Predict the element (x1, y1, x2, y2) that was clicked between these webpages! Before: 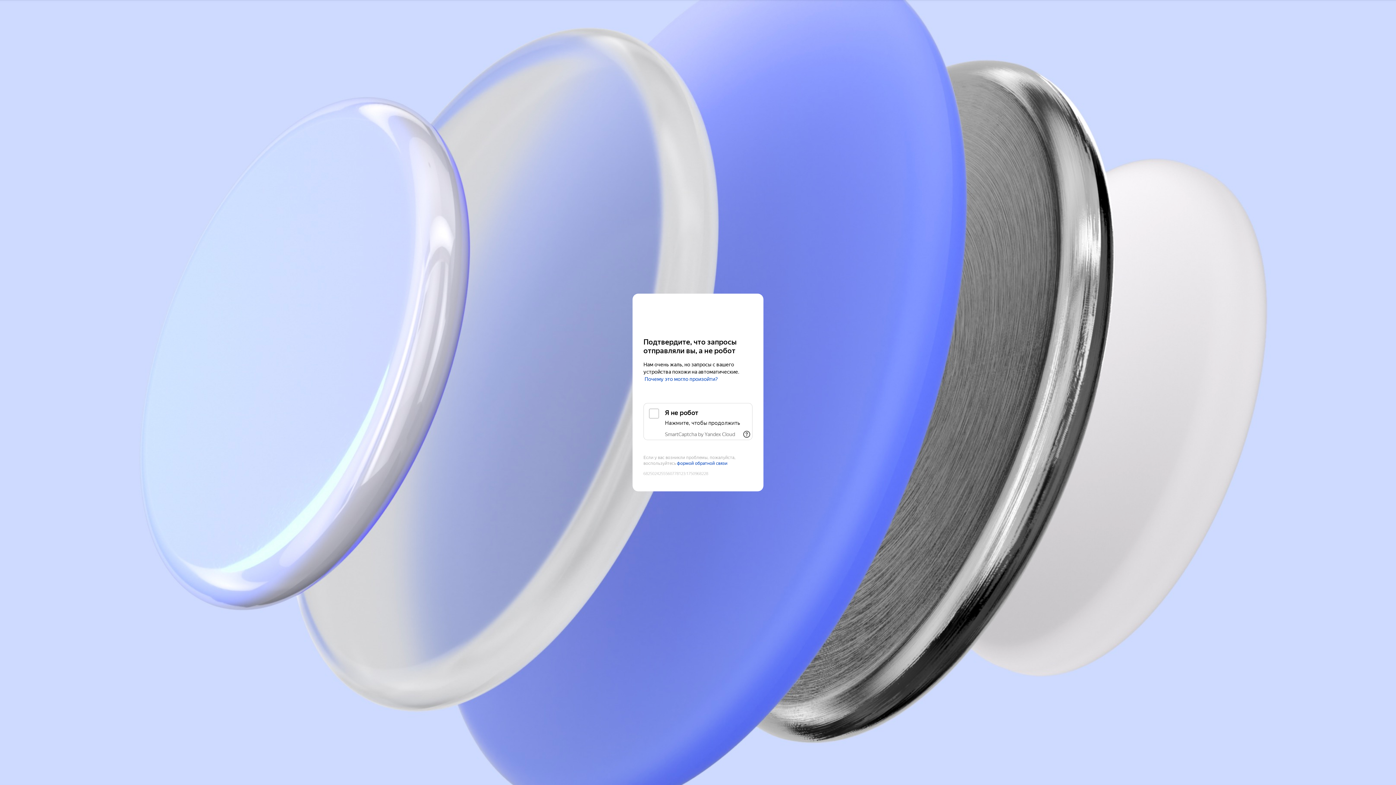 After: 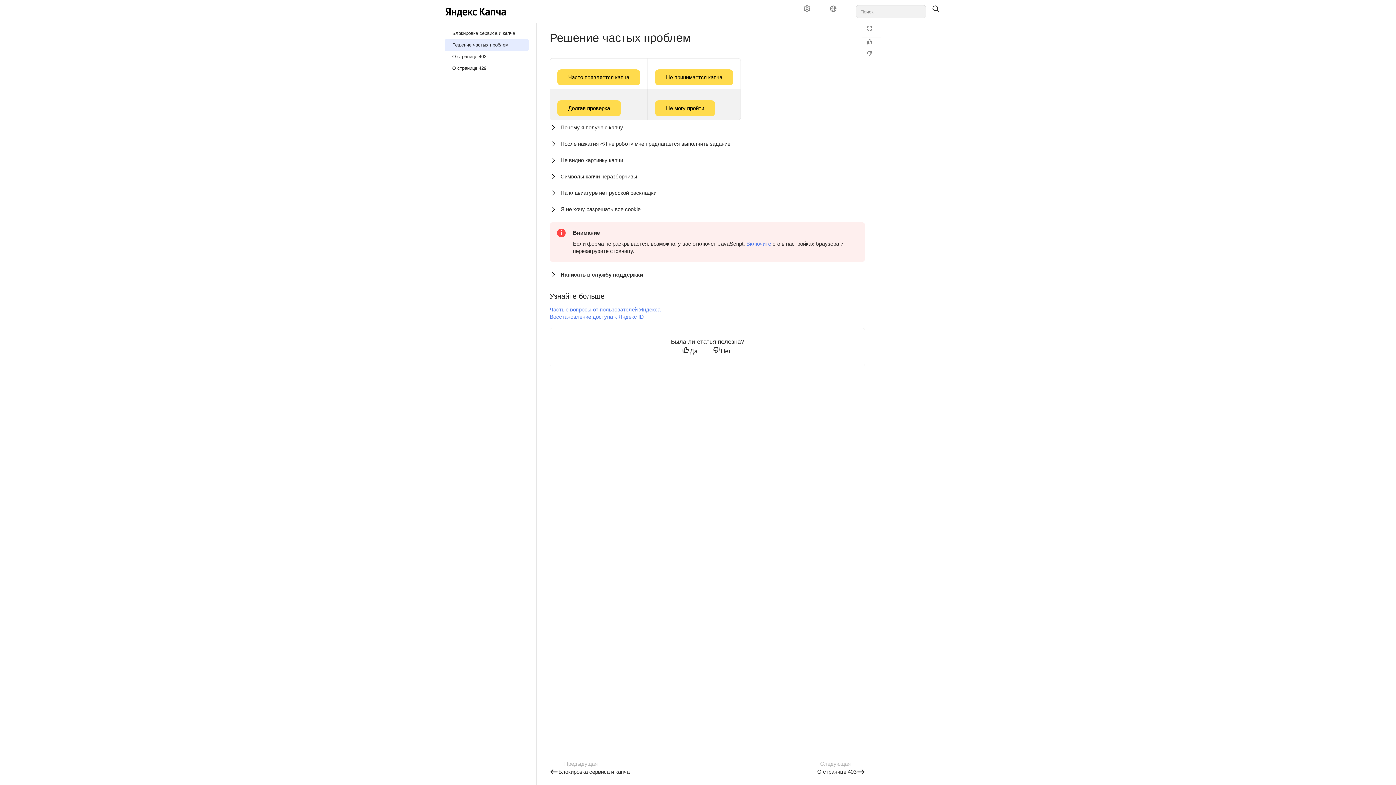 Action: label: Почему это могло произойти? bbox: (644, 376, 718, 382)